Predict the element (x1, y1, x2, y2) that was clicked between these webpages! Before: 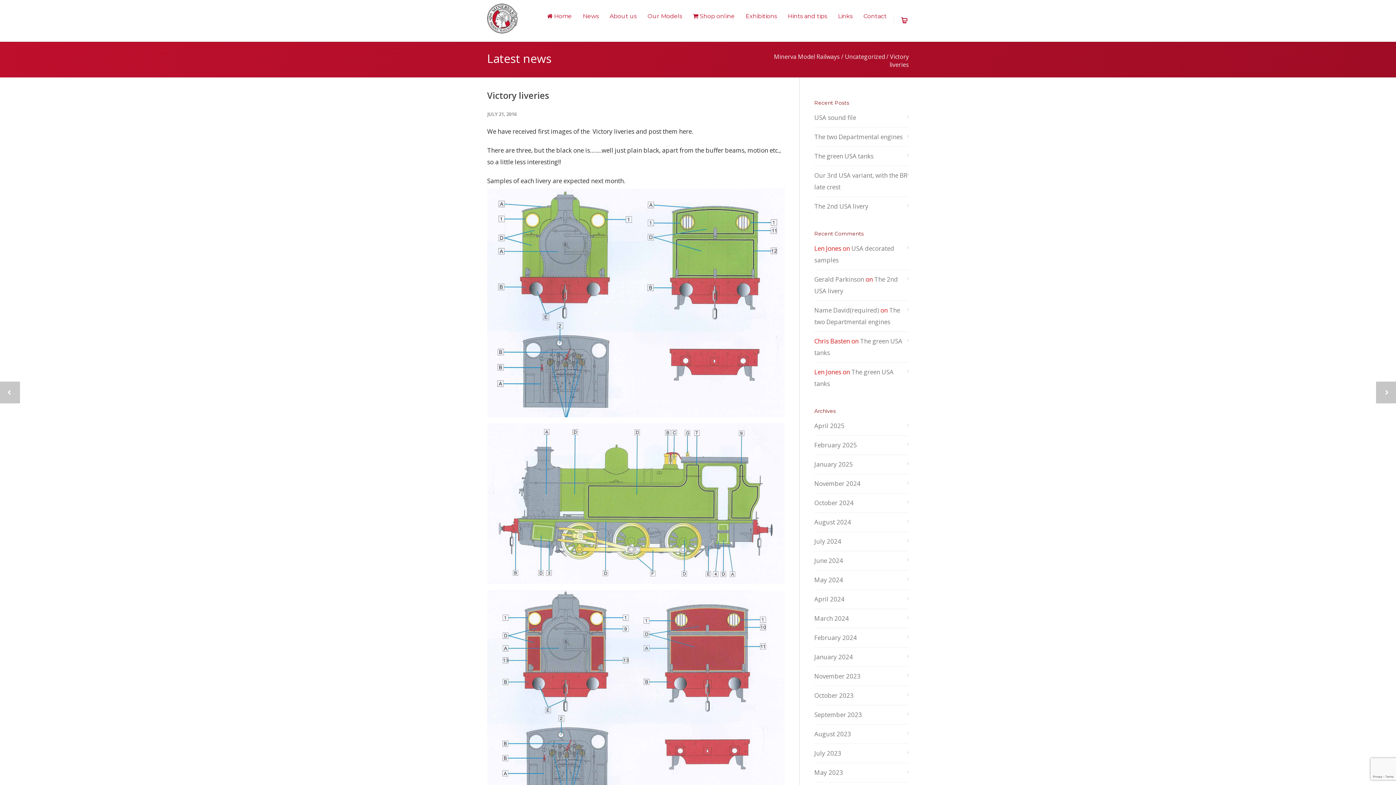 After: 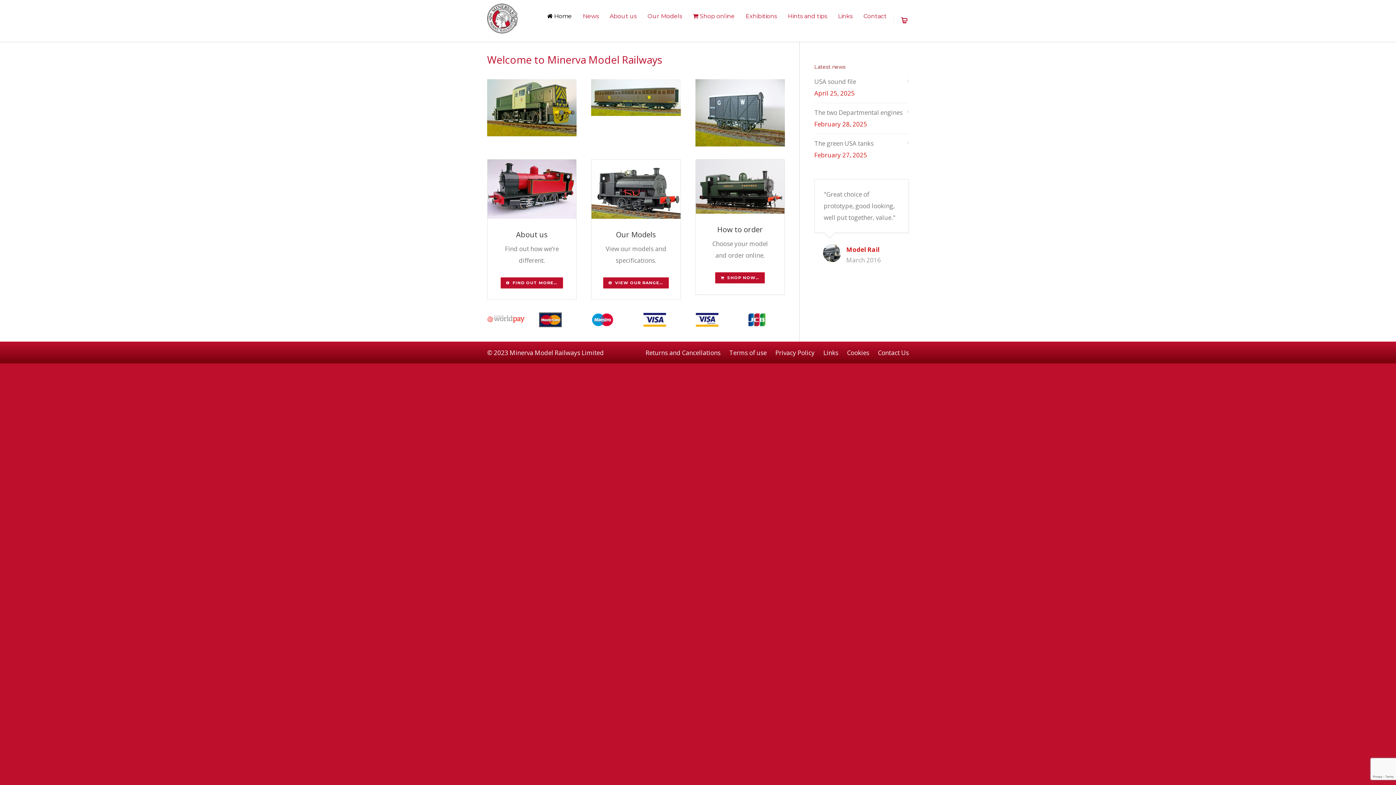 Action: bbox: (487, 24, 517, 36)